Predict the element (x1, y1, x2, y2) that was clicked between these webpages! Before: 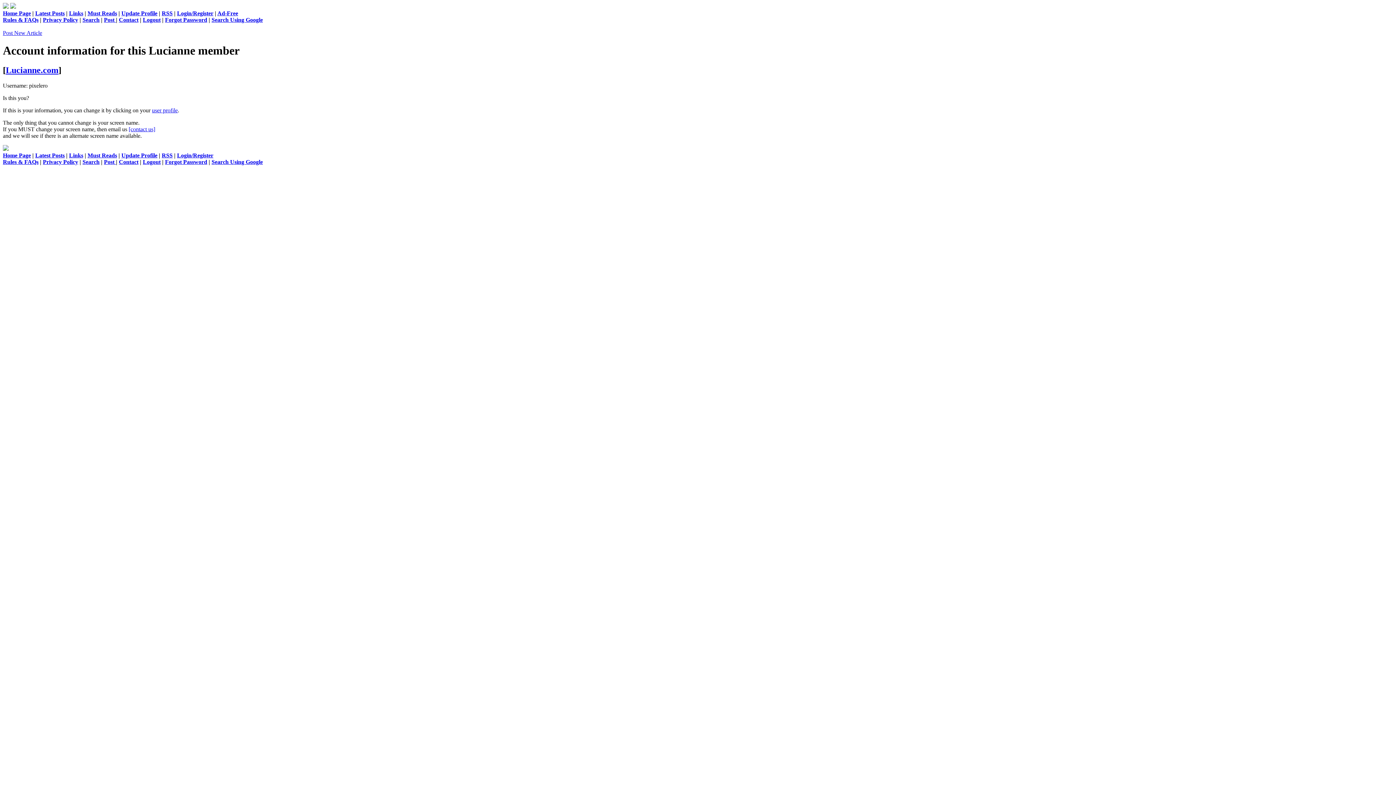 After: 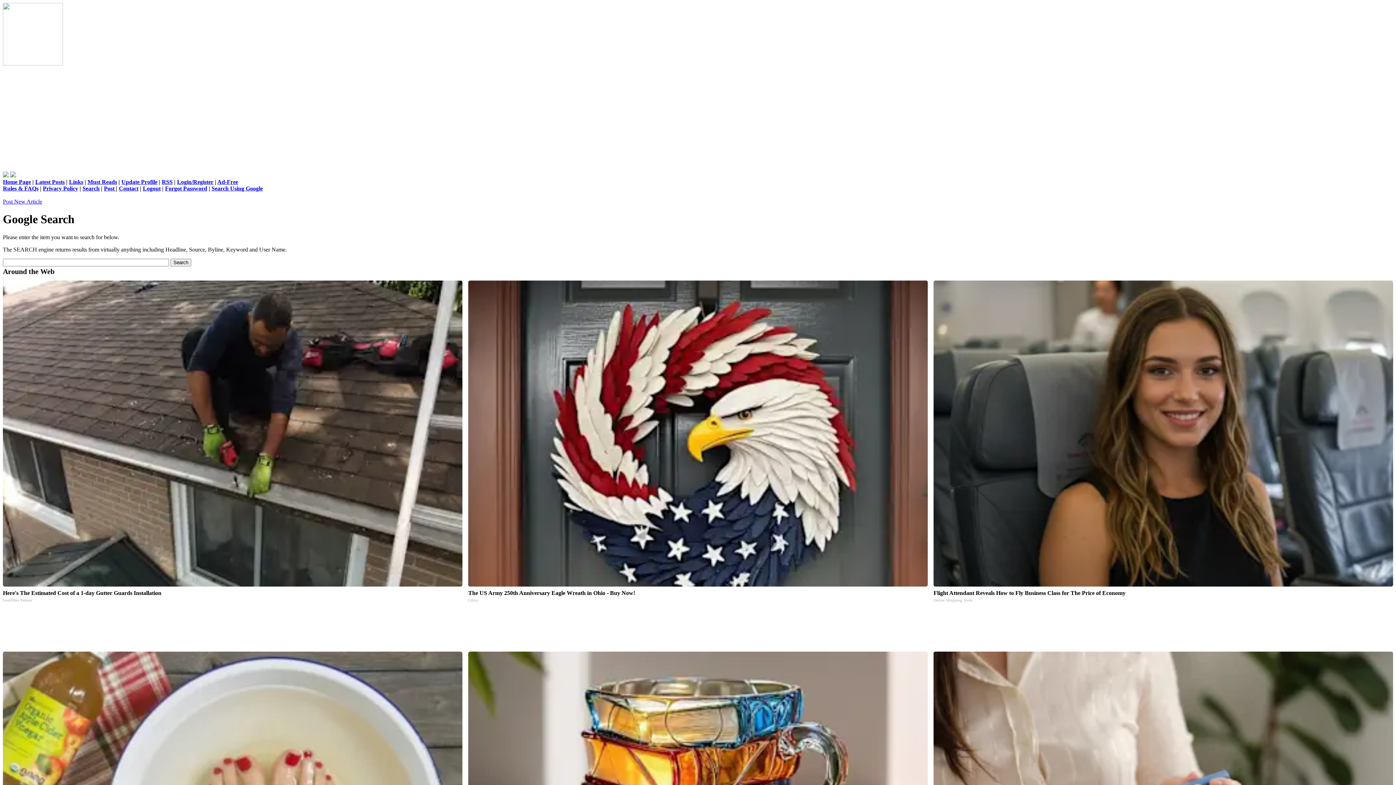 Action: bbox: (211, 16, 262, 22) label: Search Using Google